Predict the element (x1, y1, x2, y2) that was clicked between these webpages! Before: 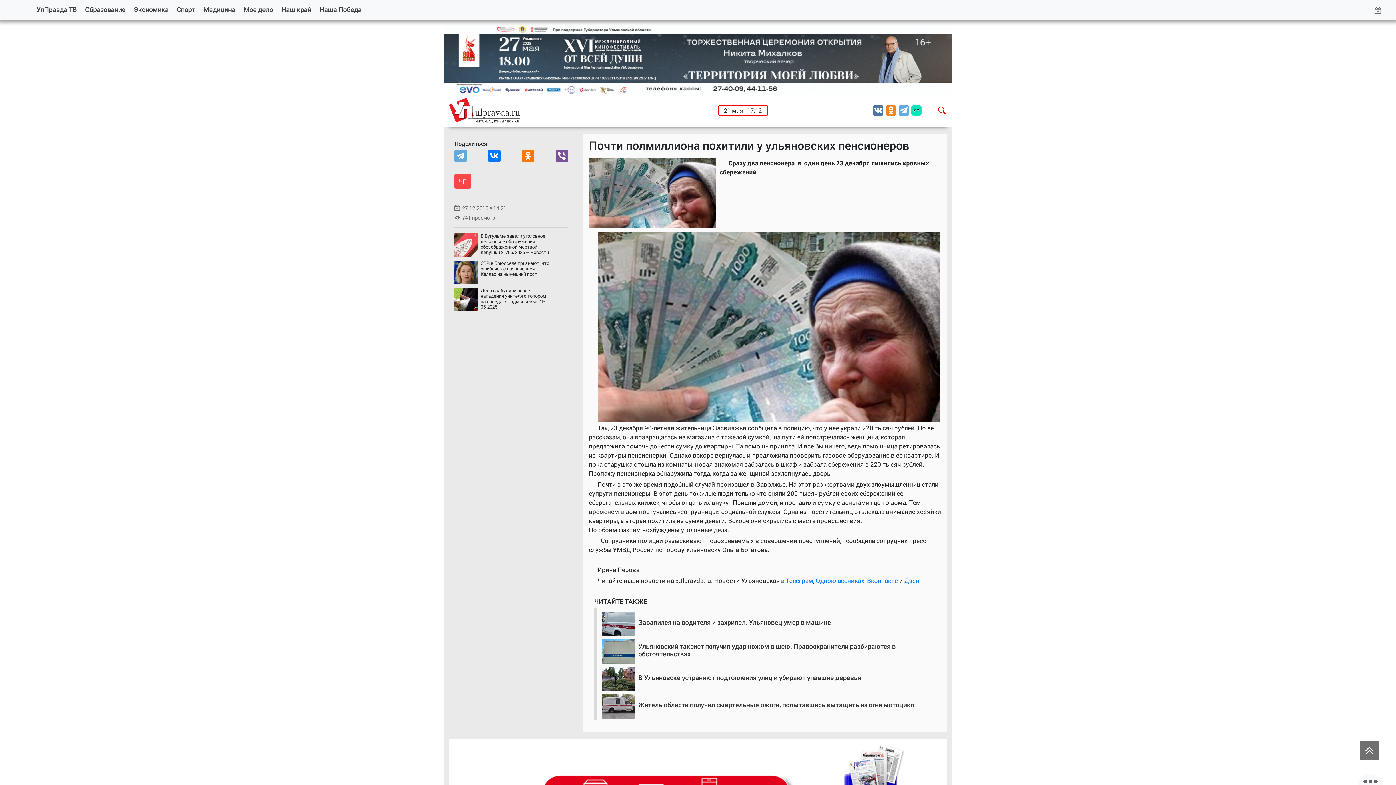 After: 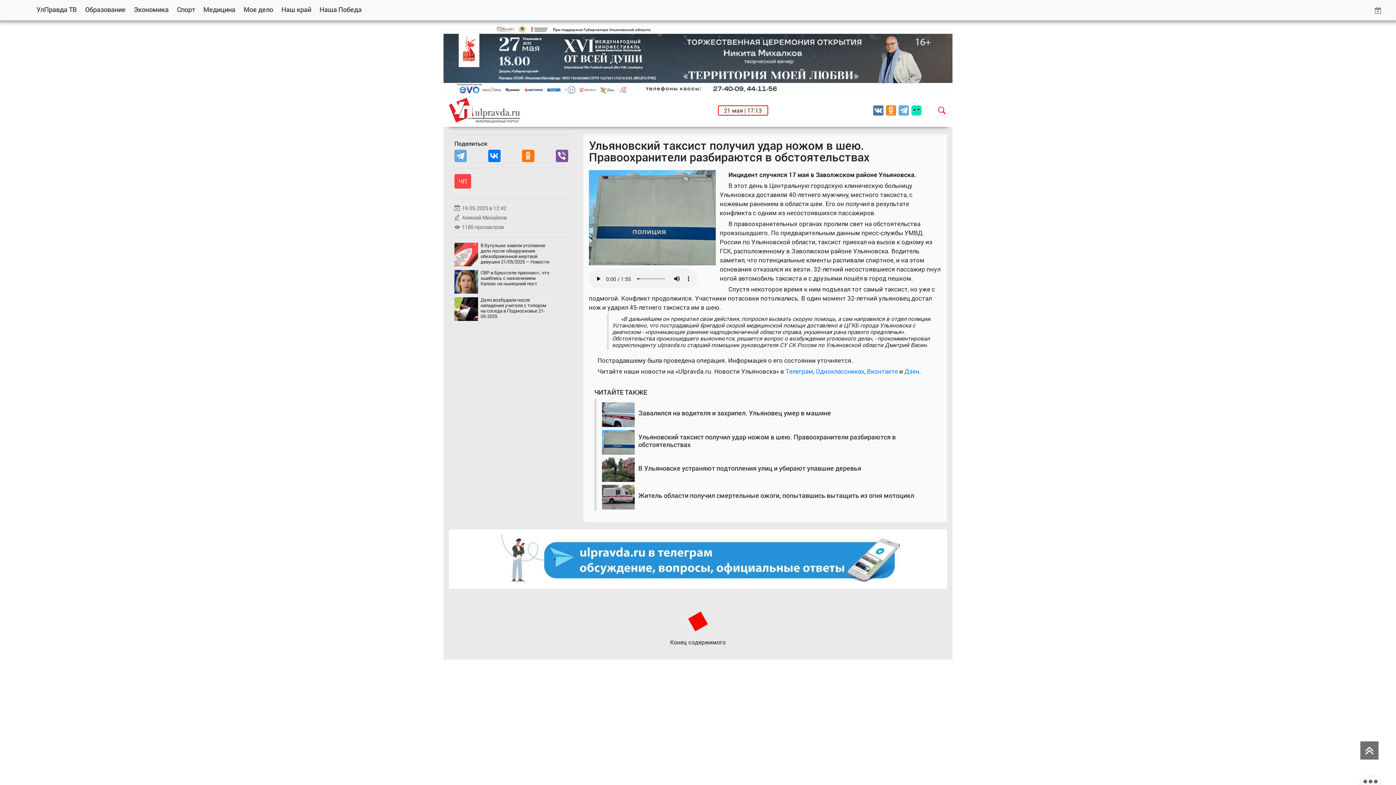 Action: bbox: (638, 642, 936, 658) label: Ульяновский таксист получил удар ножом в шею. Правоохранители разбираются в обстоятельствах